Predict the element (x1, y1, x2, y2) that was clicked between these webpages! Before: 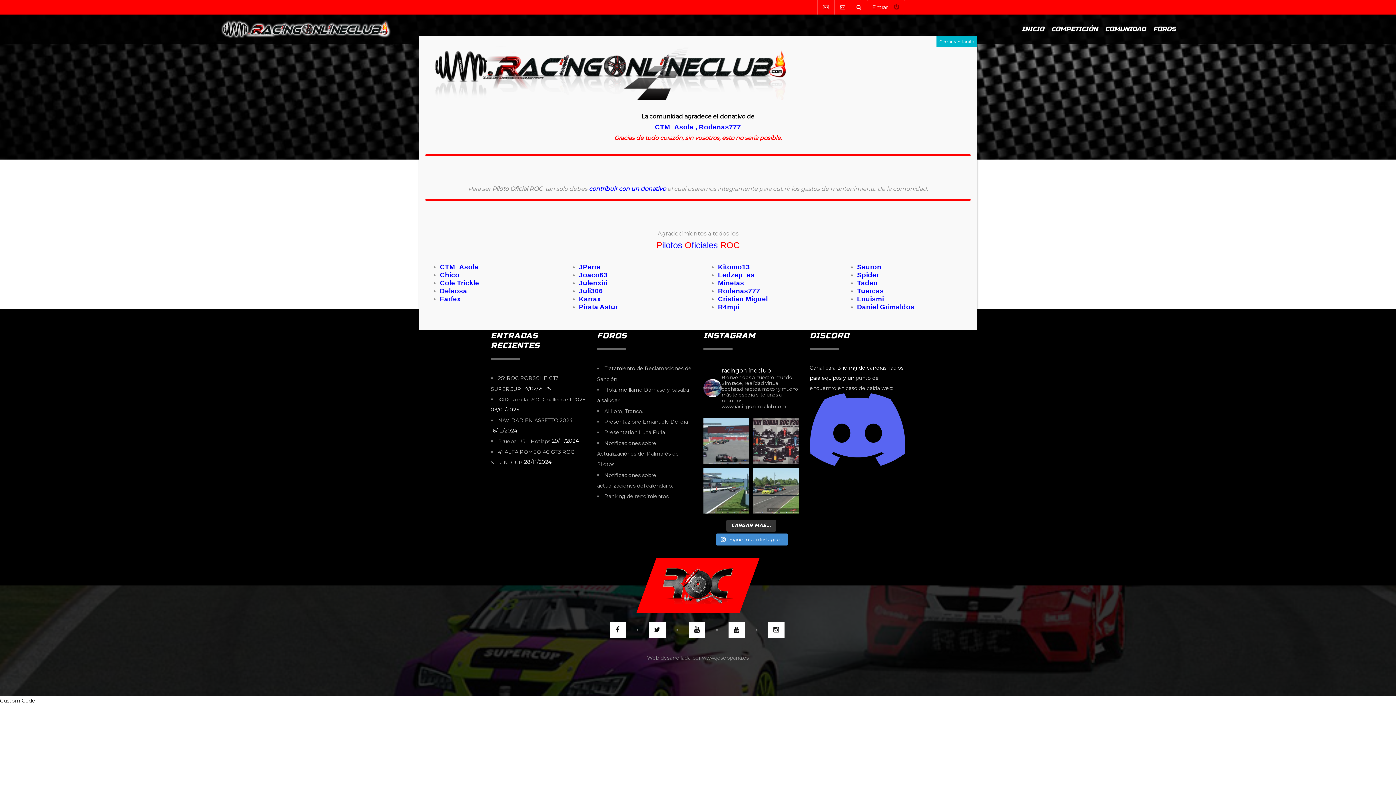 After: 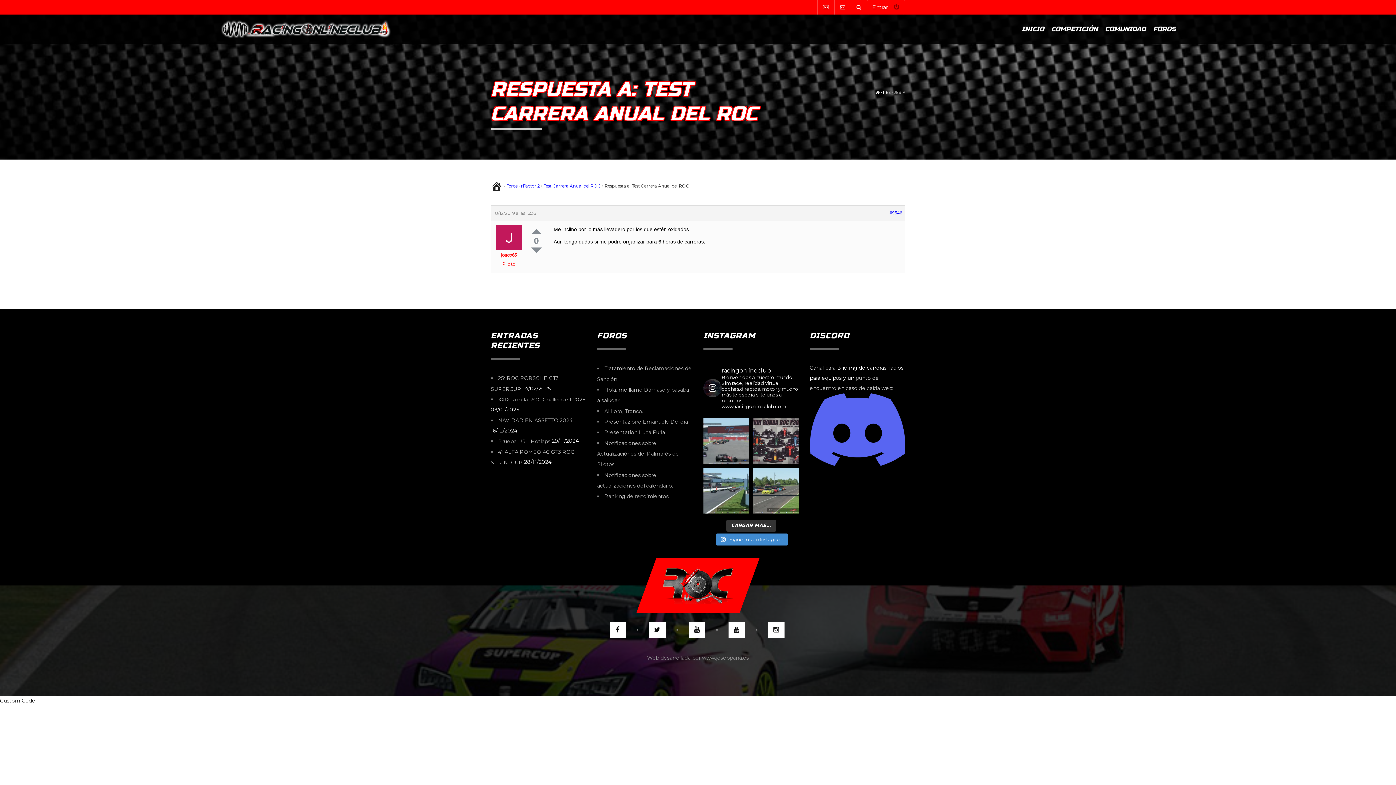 Action: label: racingonlineclub

Bienvenidos a nuestro mundo! Sim race, realidad virtual, coches,directos, motor y mucho más te espera si te unes a nosotros! www.racingonlineclub.com bbox: (703, 367, 799, 409)